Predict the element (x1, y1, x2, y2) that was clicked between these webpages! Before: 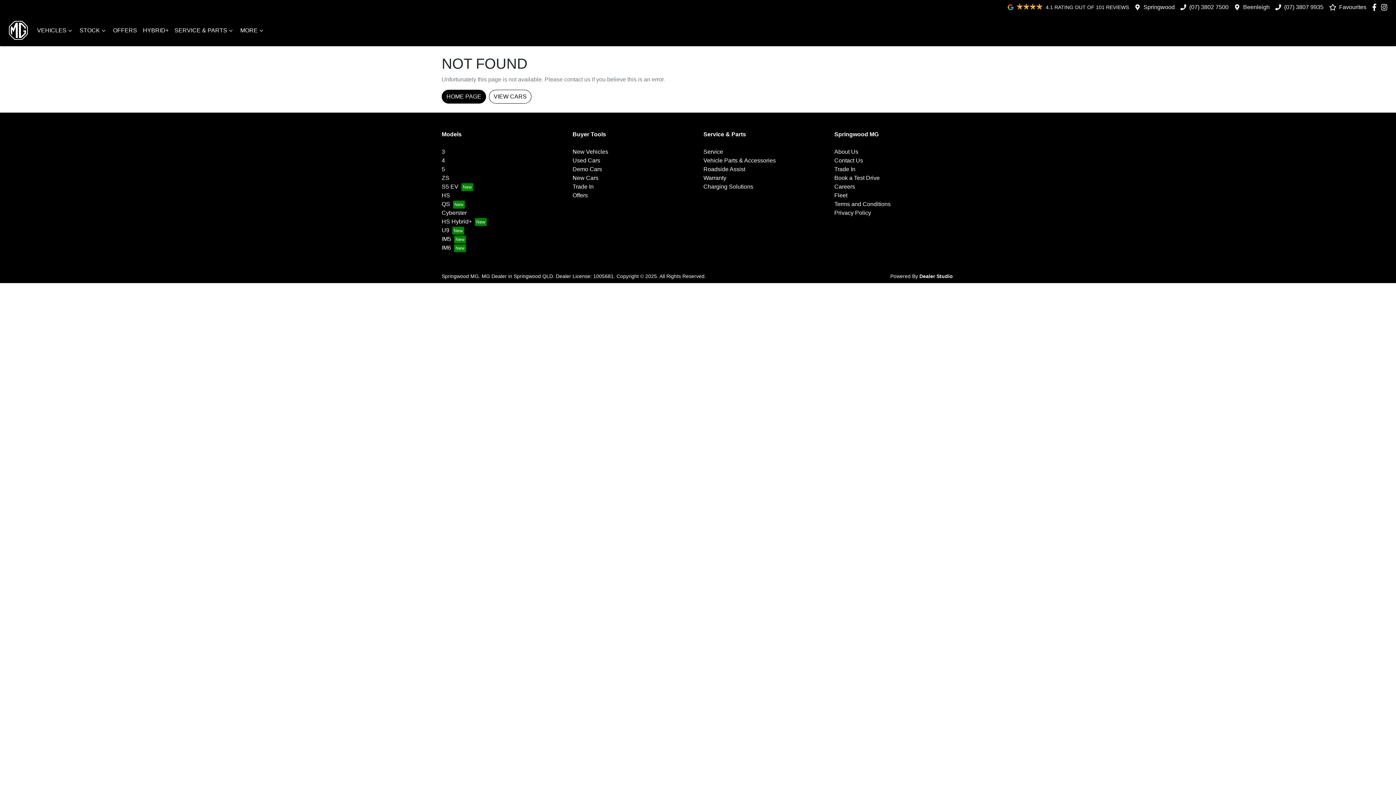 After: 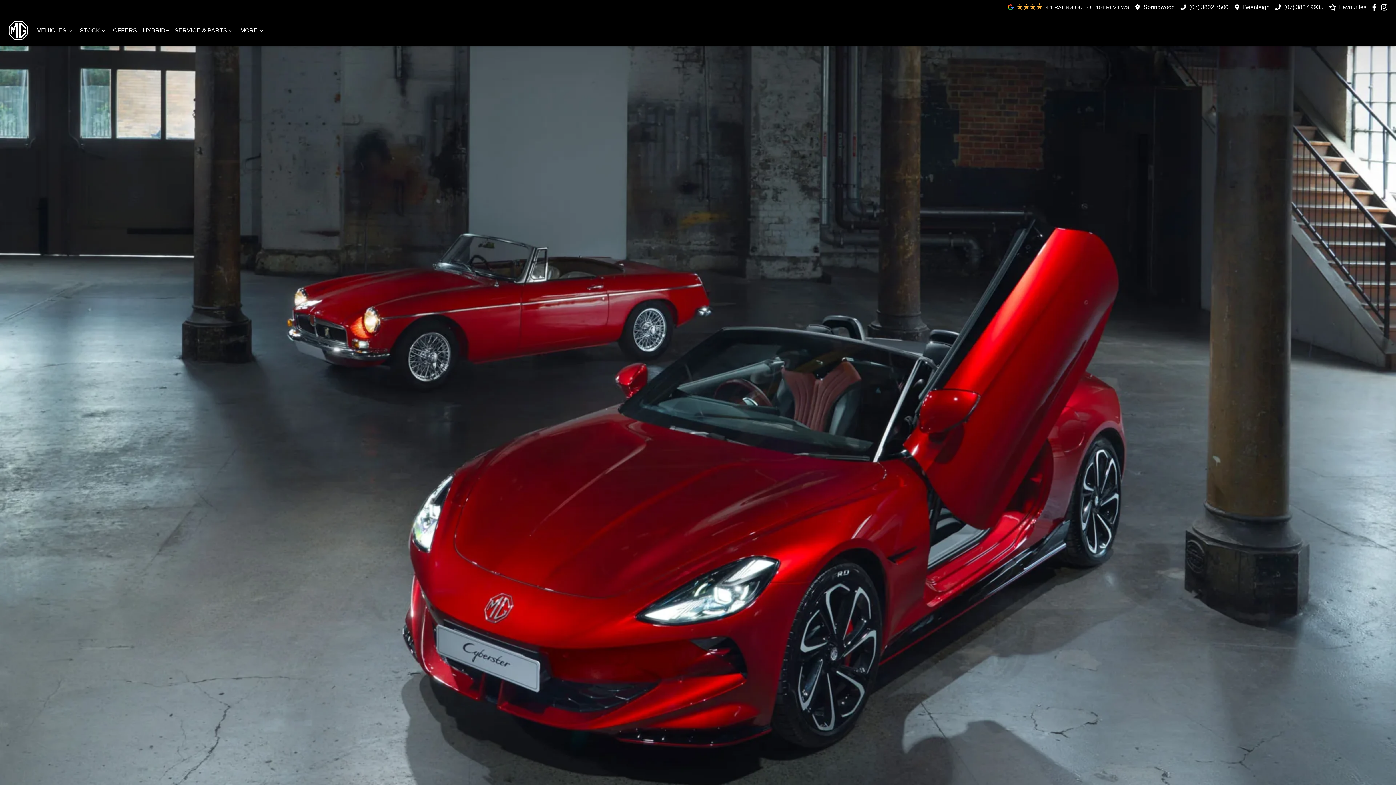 Action: bbox: (441, 209, 466, 216) label: Cyberster